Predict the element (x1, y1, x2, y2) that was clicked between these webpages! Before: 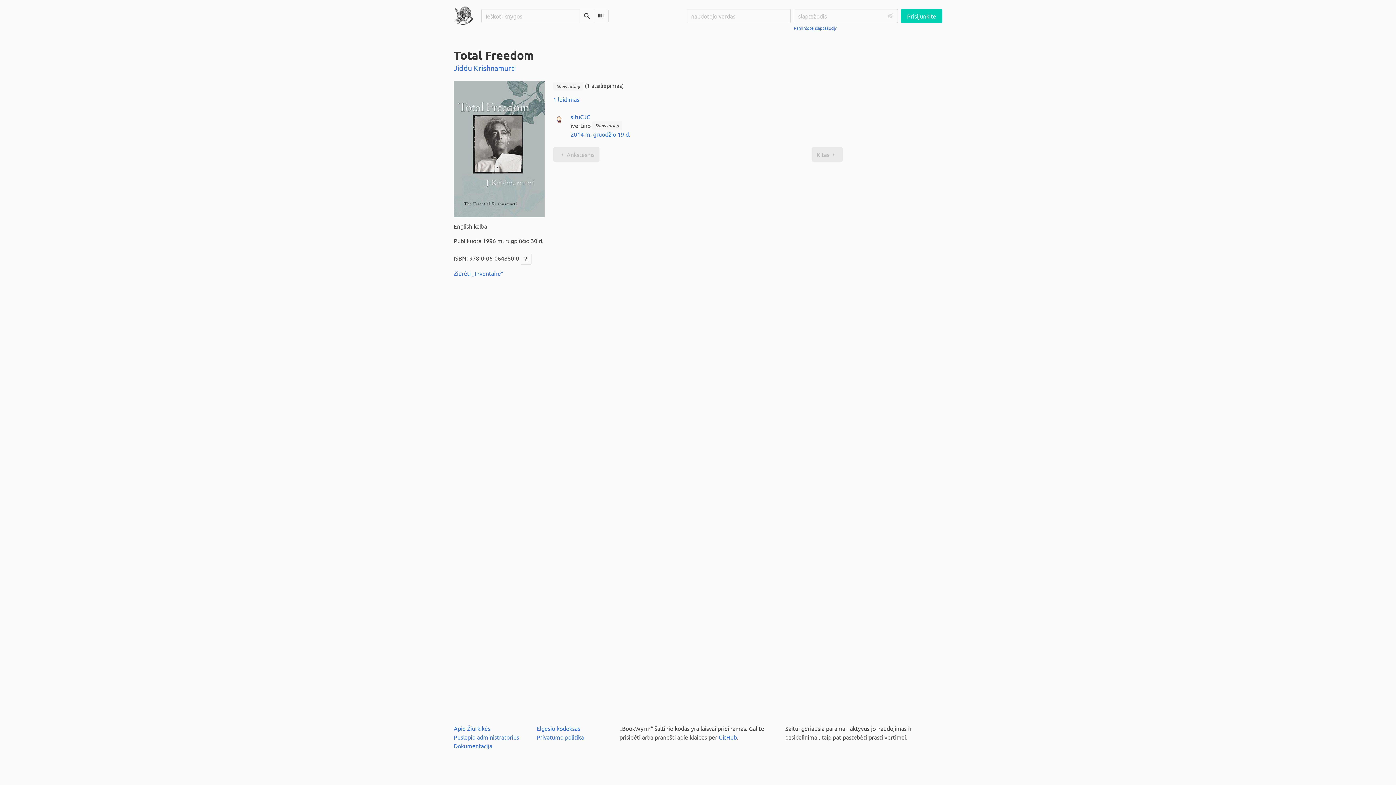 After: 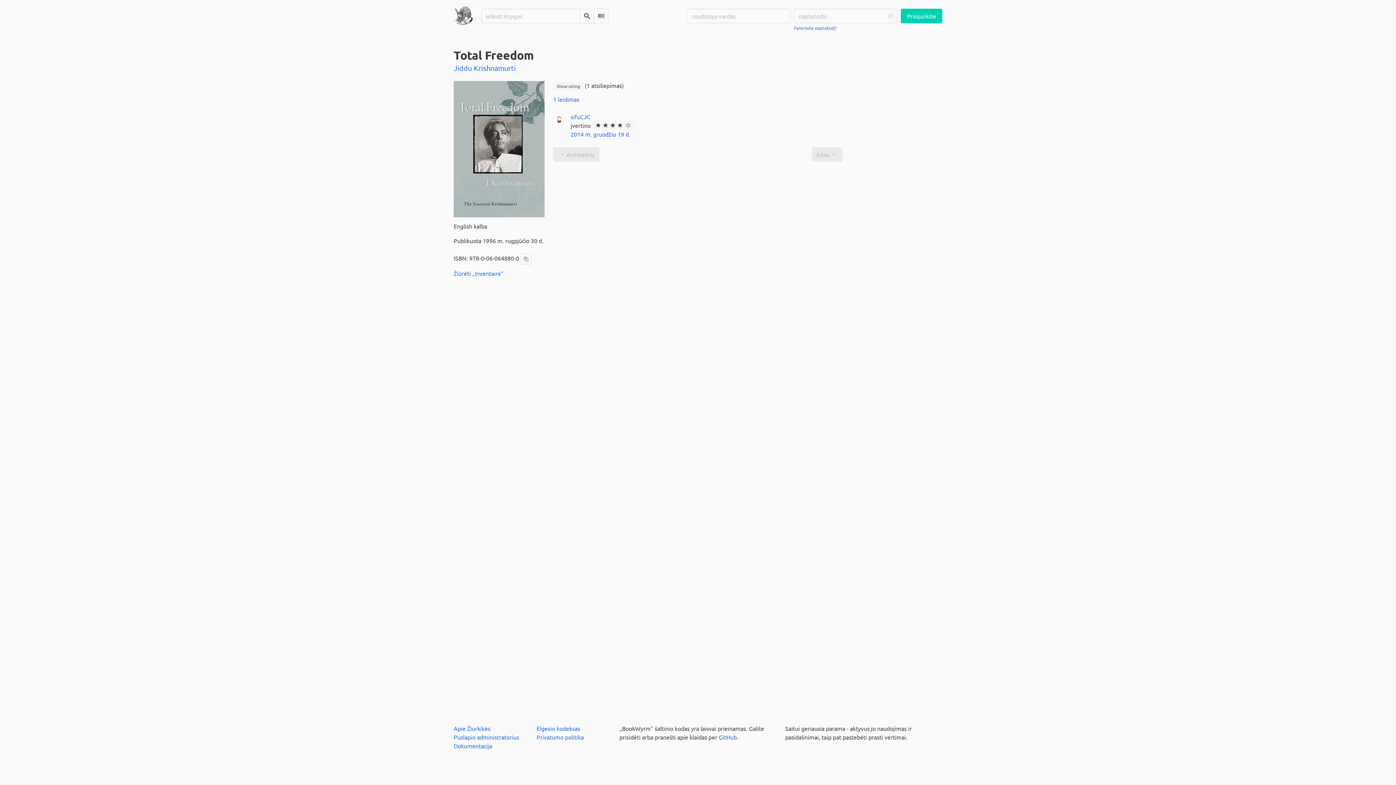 Action: label: Show rating bbox: (595, 122, 619, 128)